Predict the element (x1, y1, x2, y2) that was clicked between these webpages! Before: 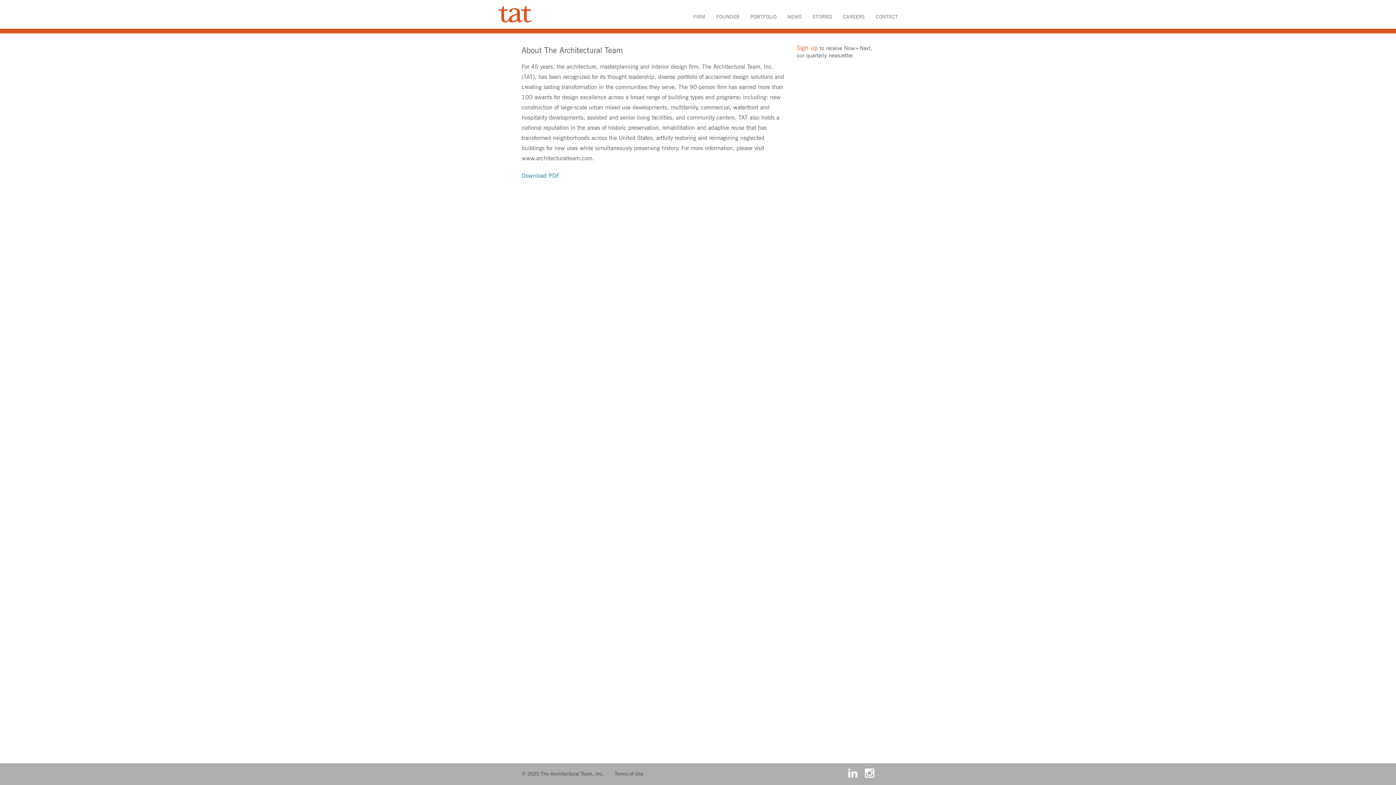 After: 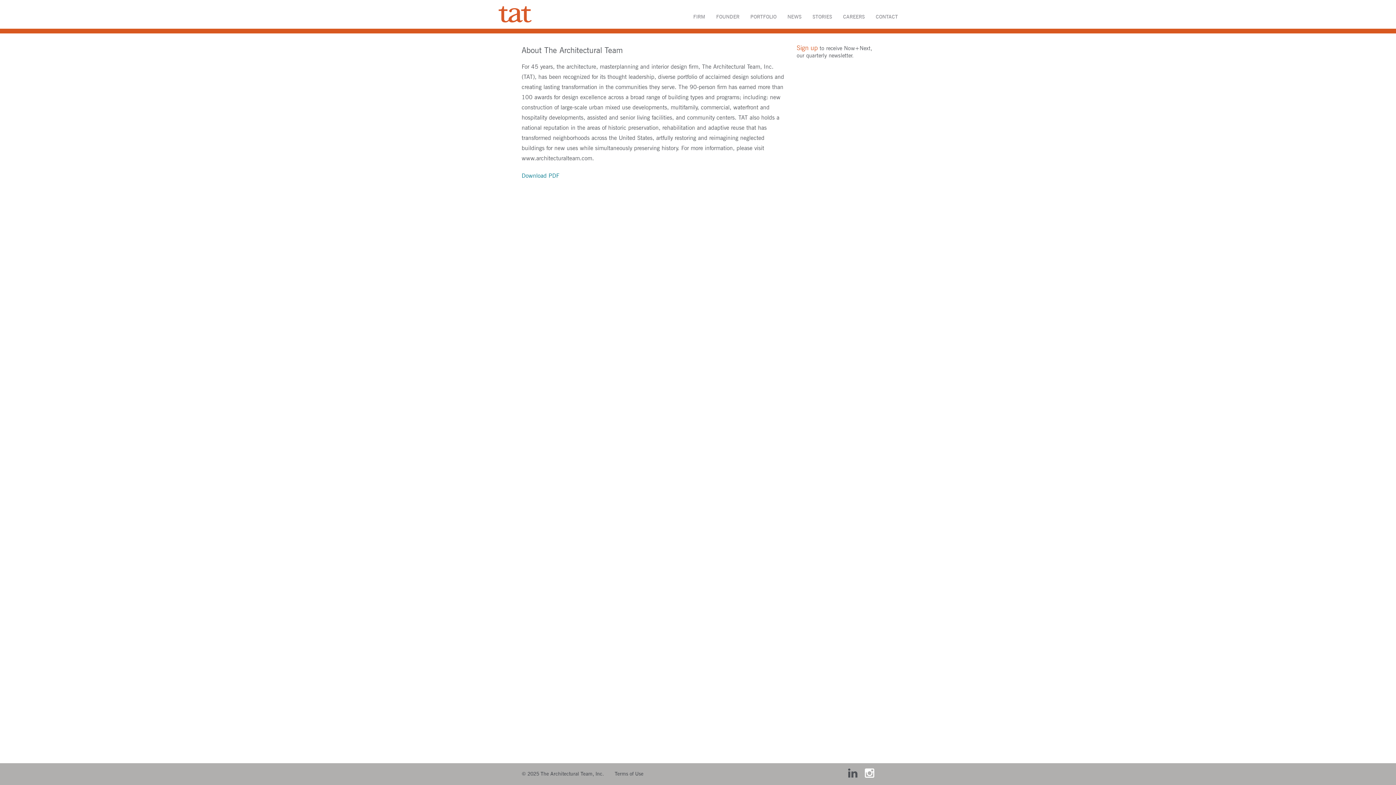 Action: bbox: (848, 769, 857, 780)